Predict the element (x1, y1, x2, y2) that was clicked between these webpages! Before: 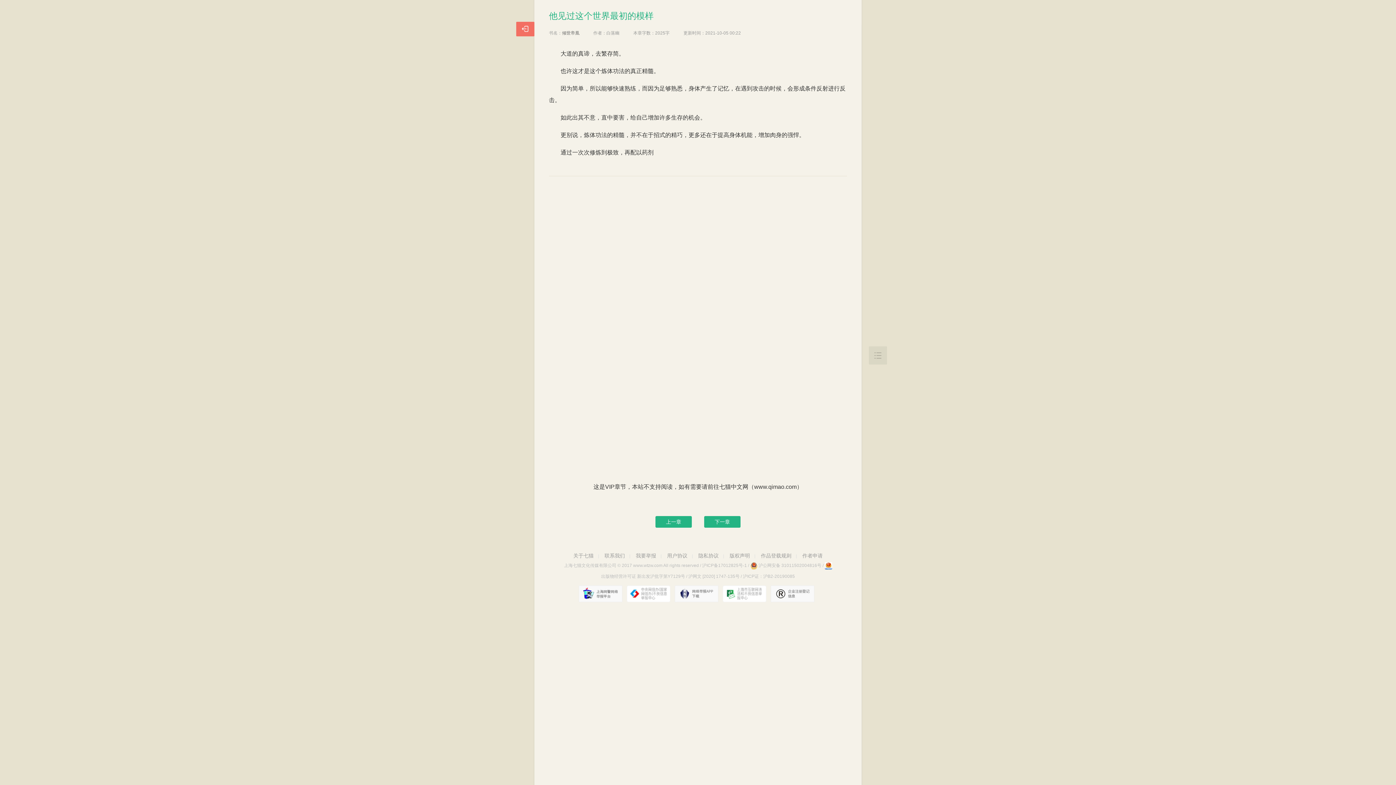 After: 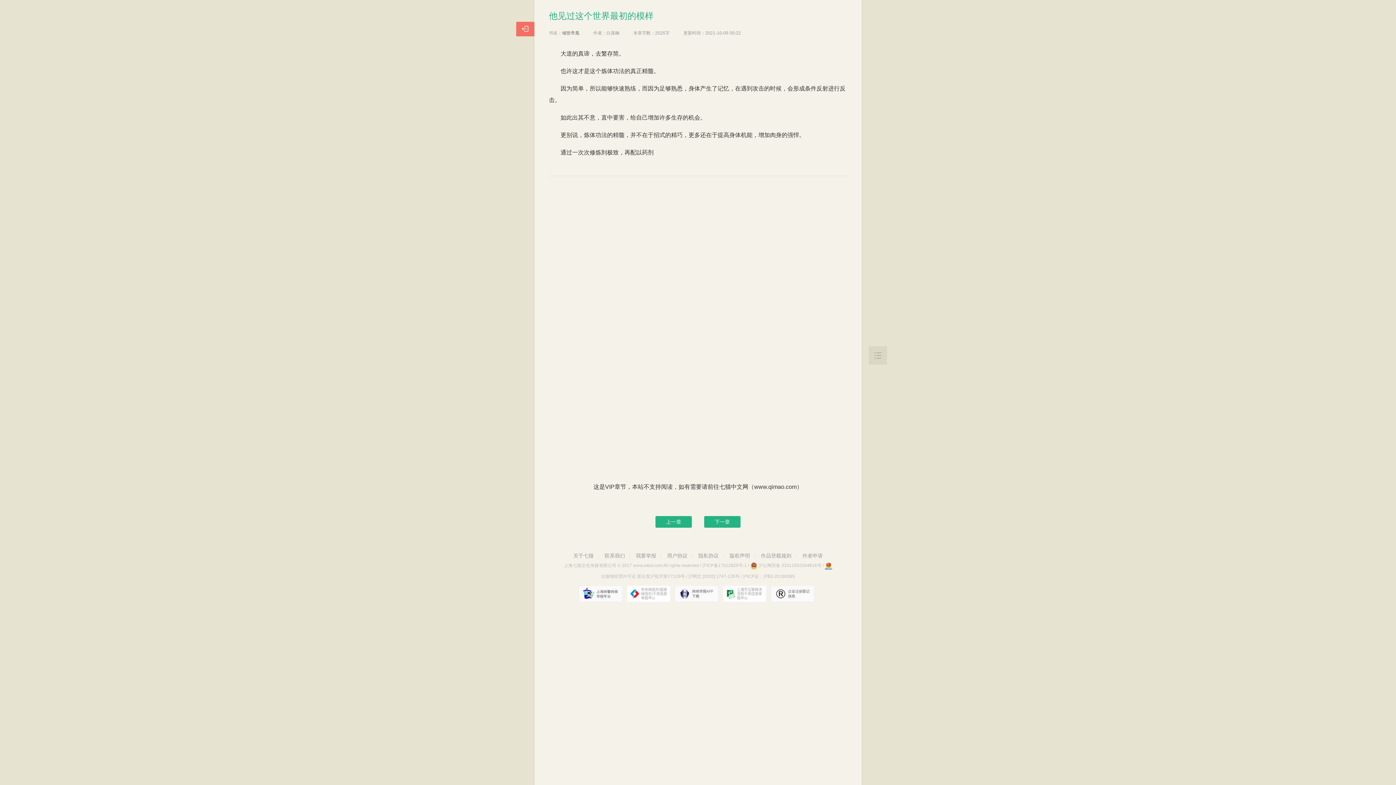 Action: bbox: (674, 585, 718, 602)